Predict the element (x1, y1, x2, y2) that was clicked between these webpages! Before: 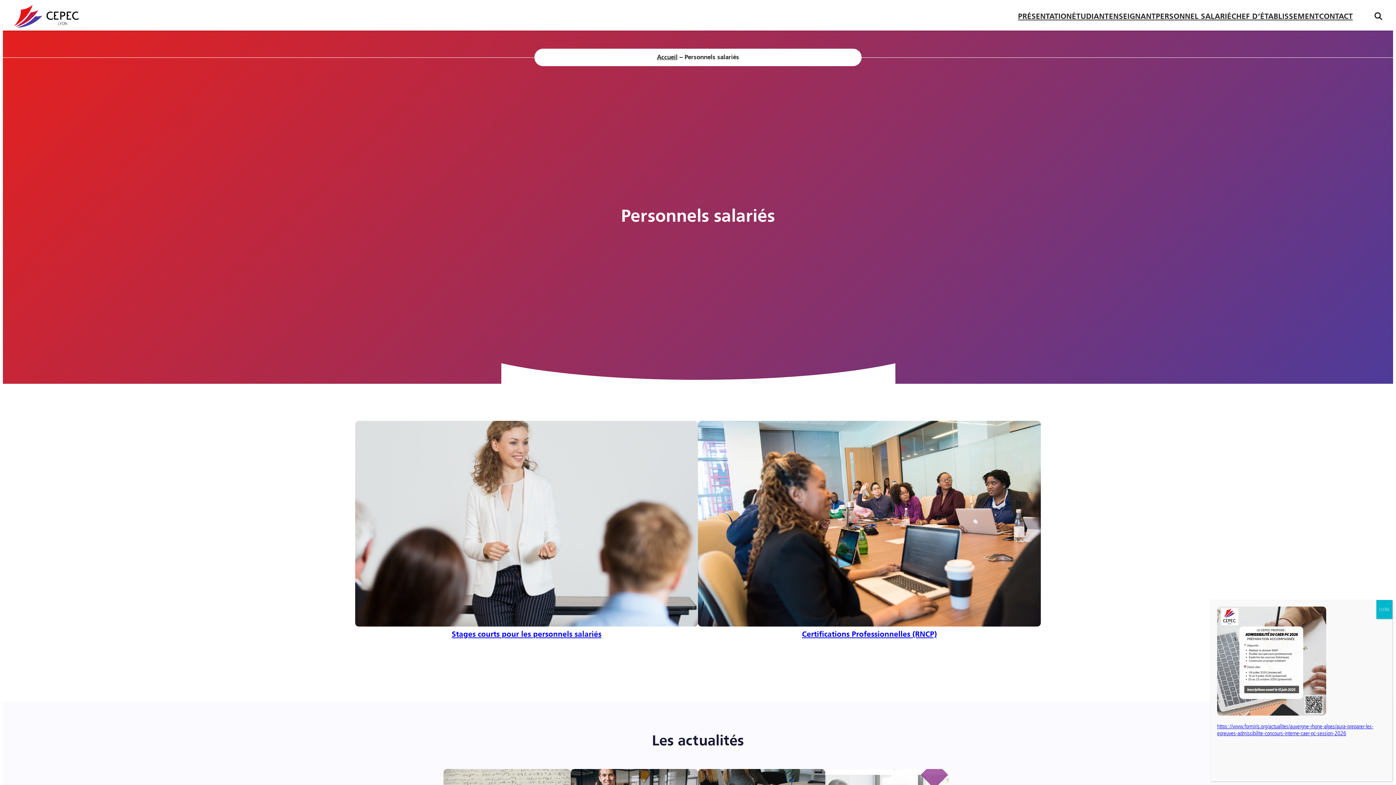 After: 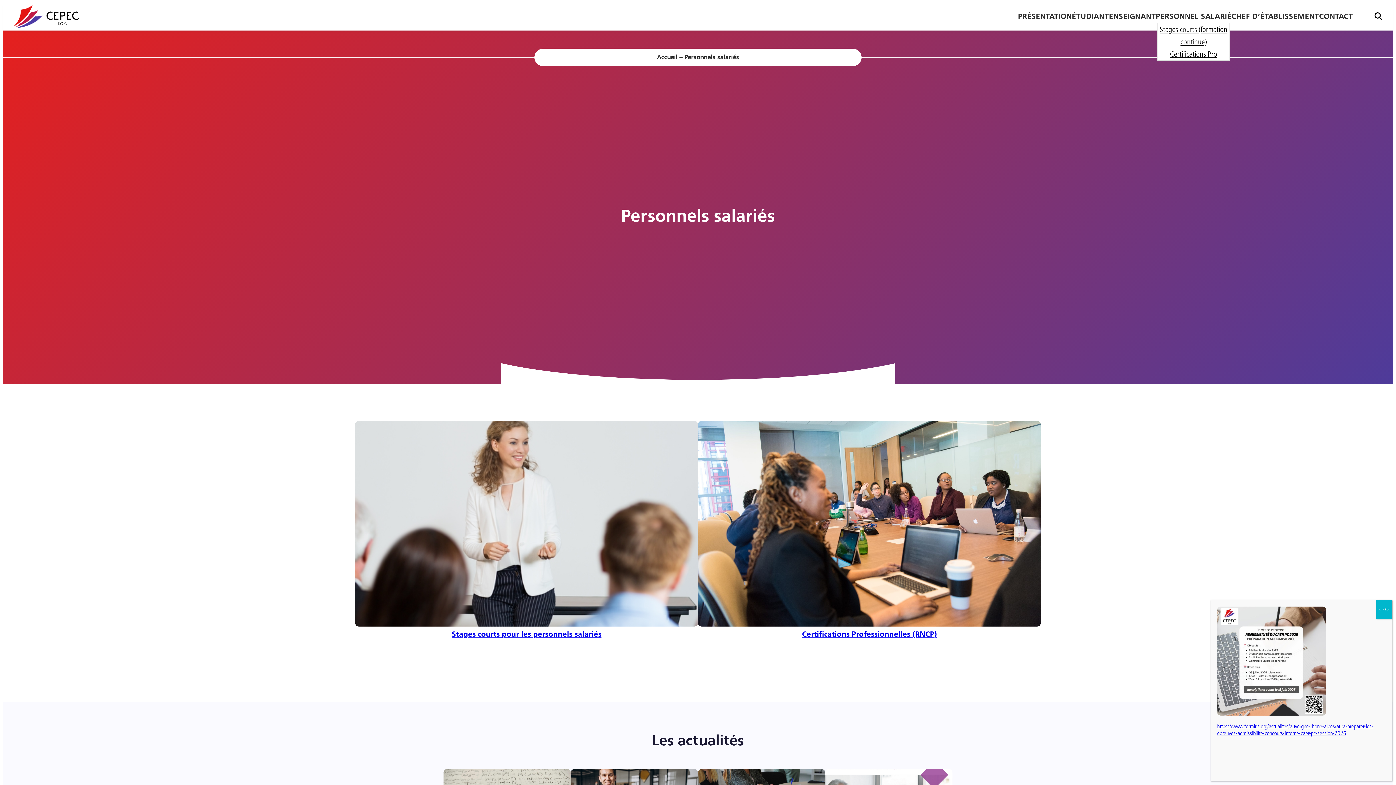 Action: label: PERSONNEL SALARIÉ bbox: (1156, 10, 1231, 22)